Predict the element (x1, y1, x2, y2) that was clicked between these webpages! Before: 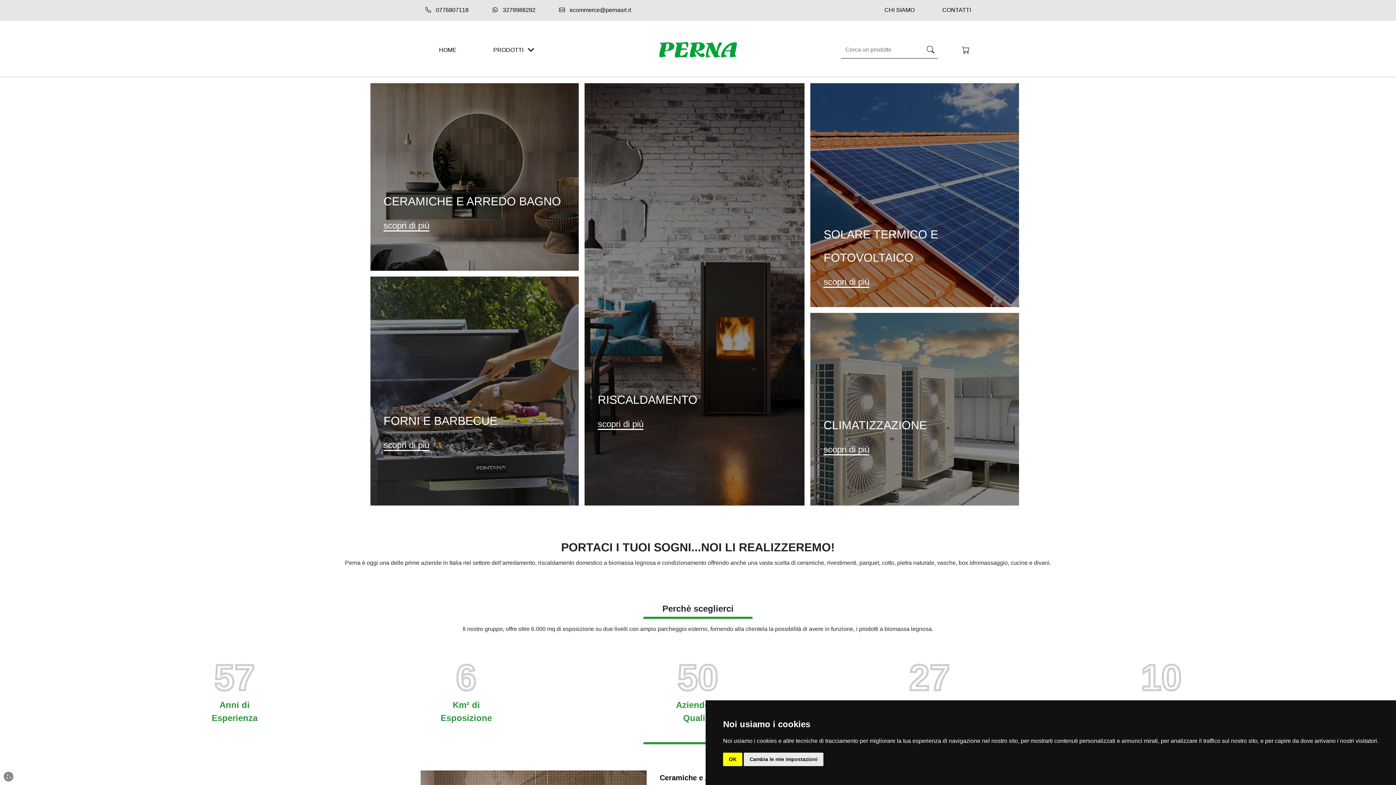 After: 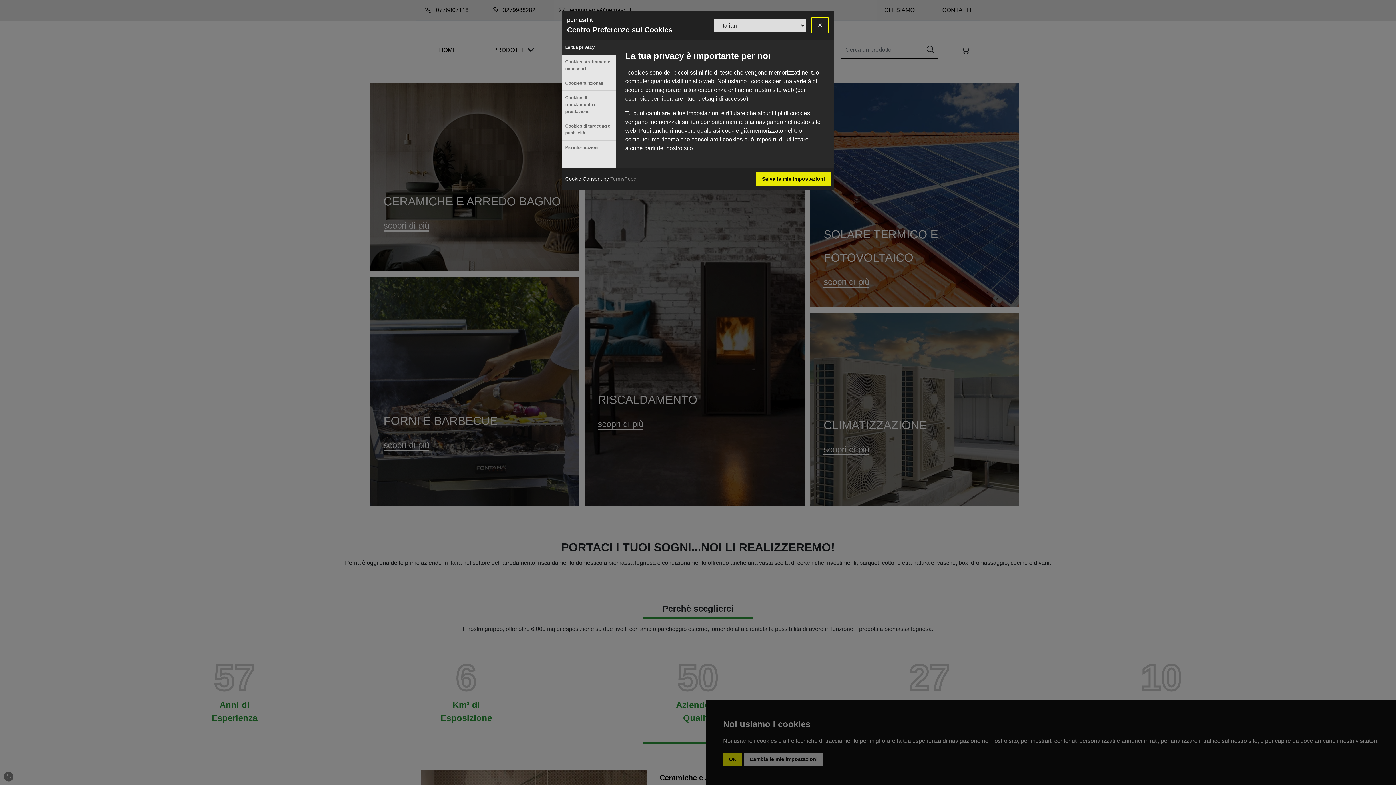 Action: bbox: (744, 753, 823, 766) label: Cambia le mie impostazioni